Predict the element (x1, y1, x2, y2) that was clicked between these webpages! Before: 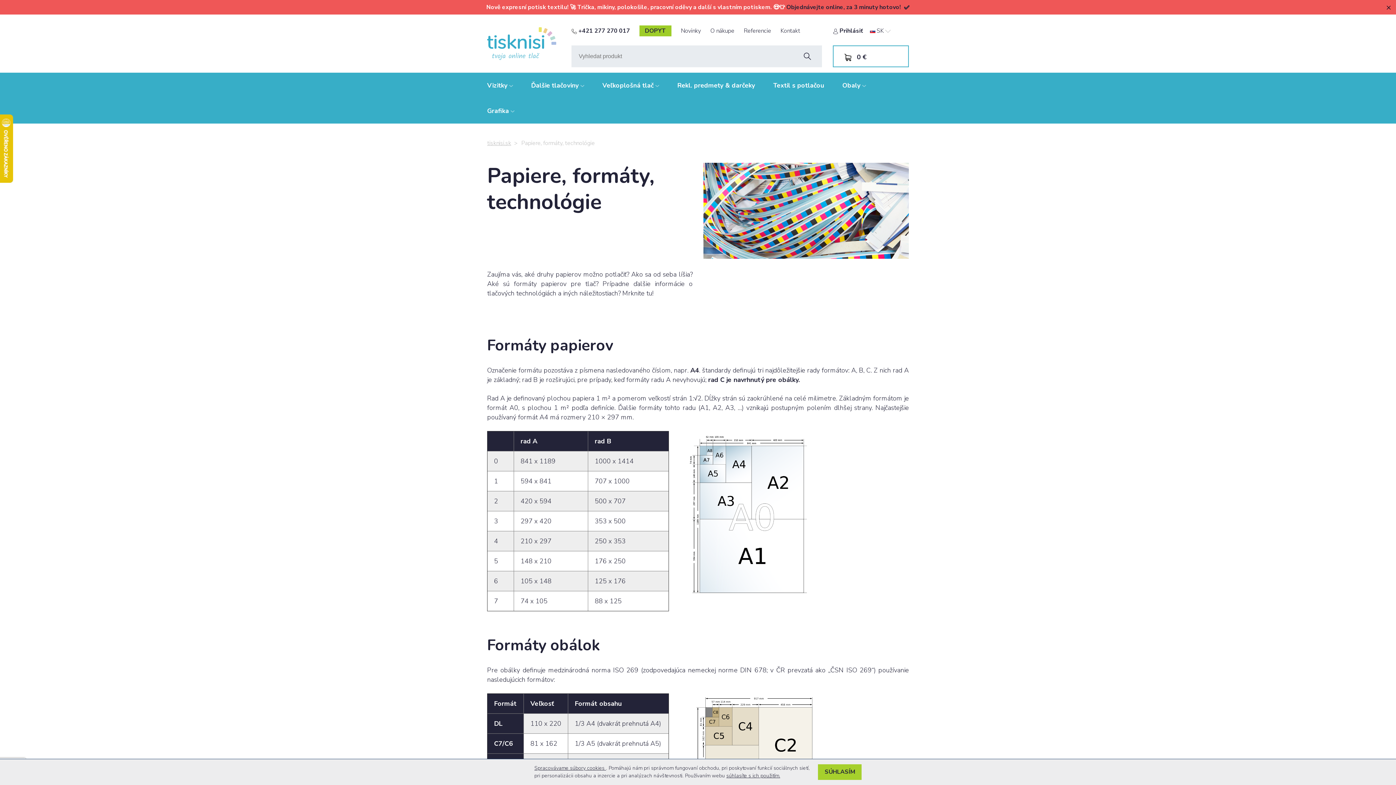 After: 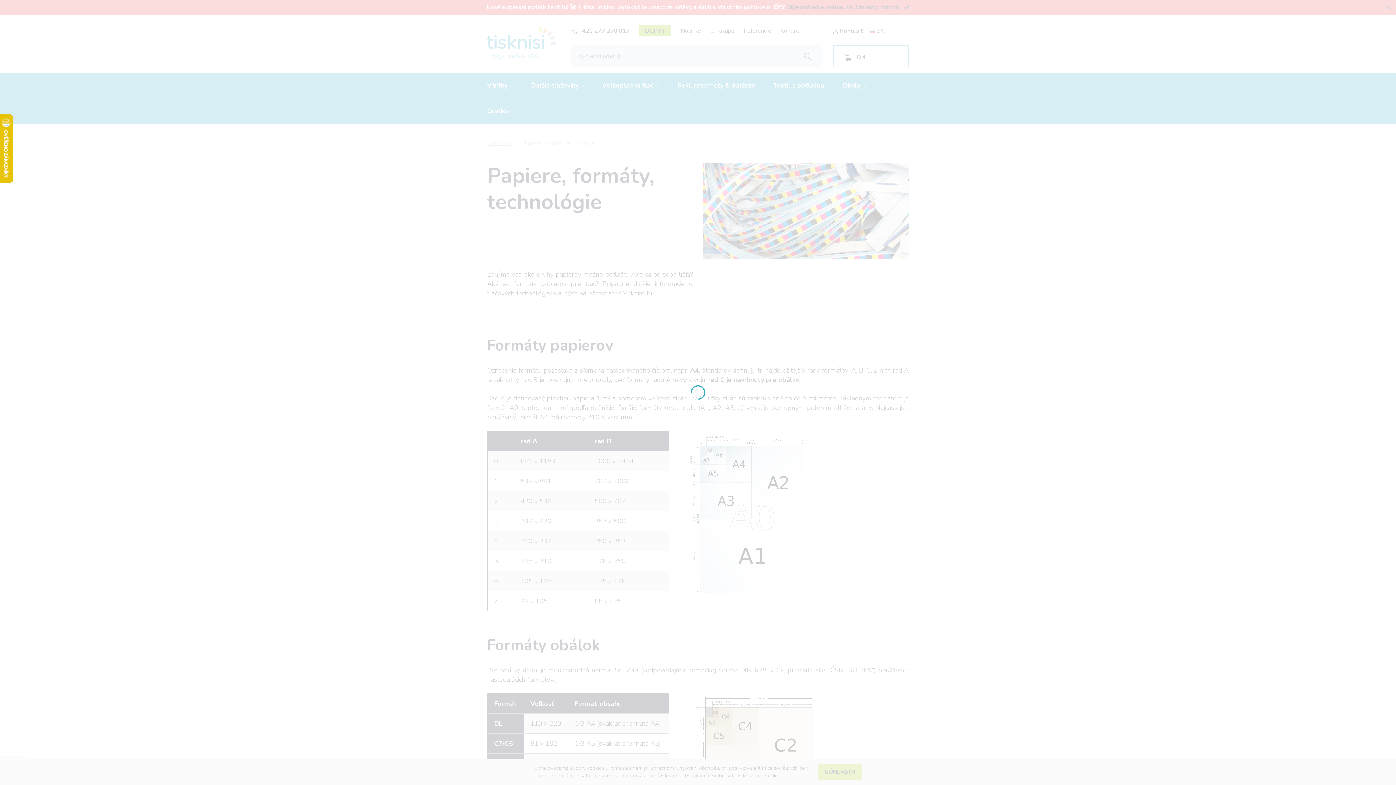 Action: bbox: (710, 14, 734, 43) label: O nákupe